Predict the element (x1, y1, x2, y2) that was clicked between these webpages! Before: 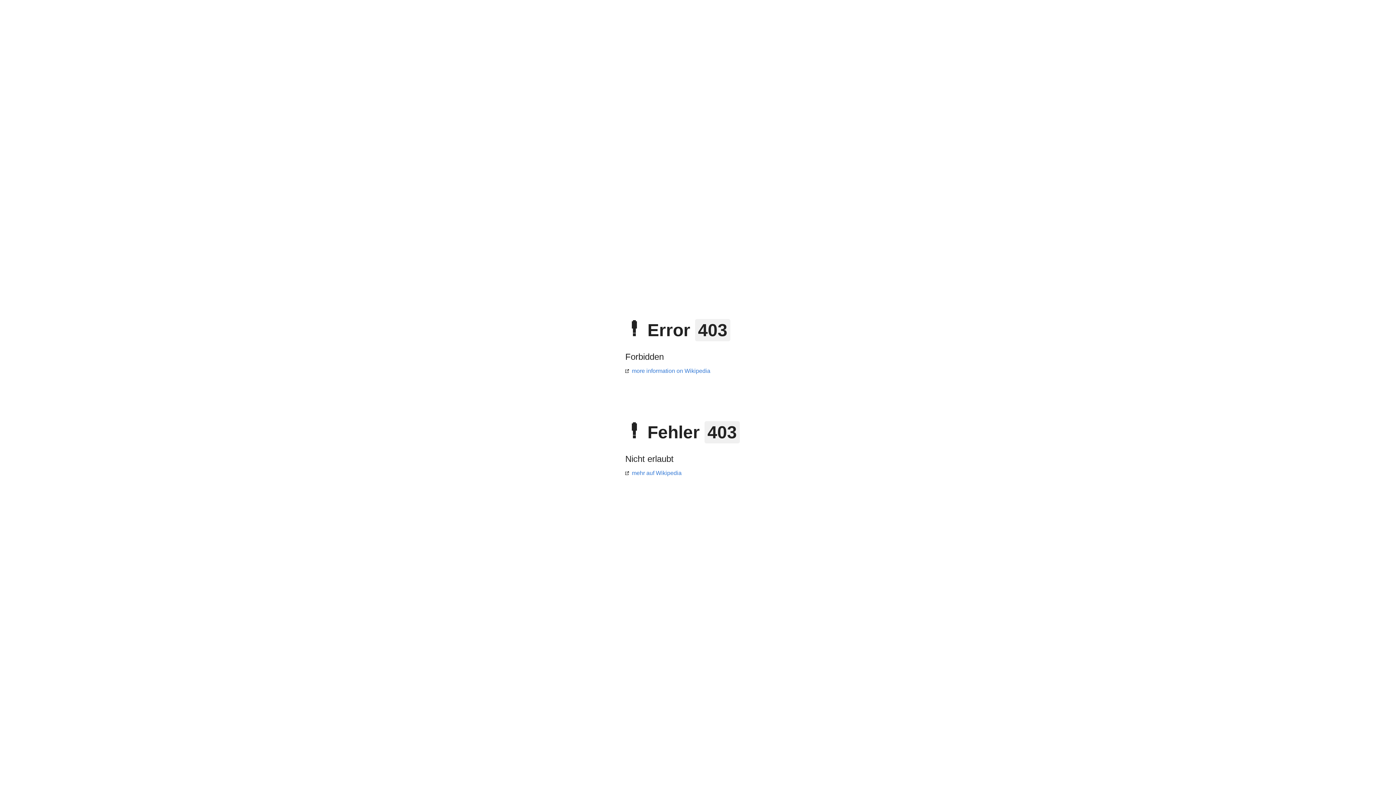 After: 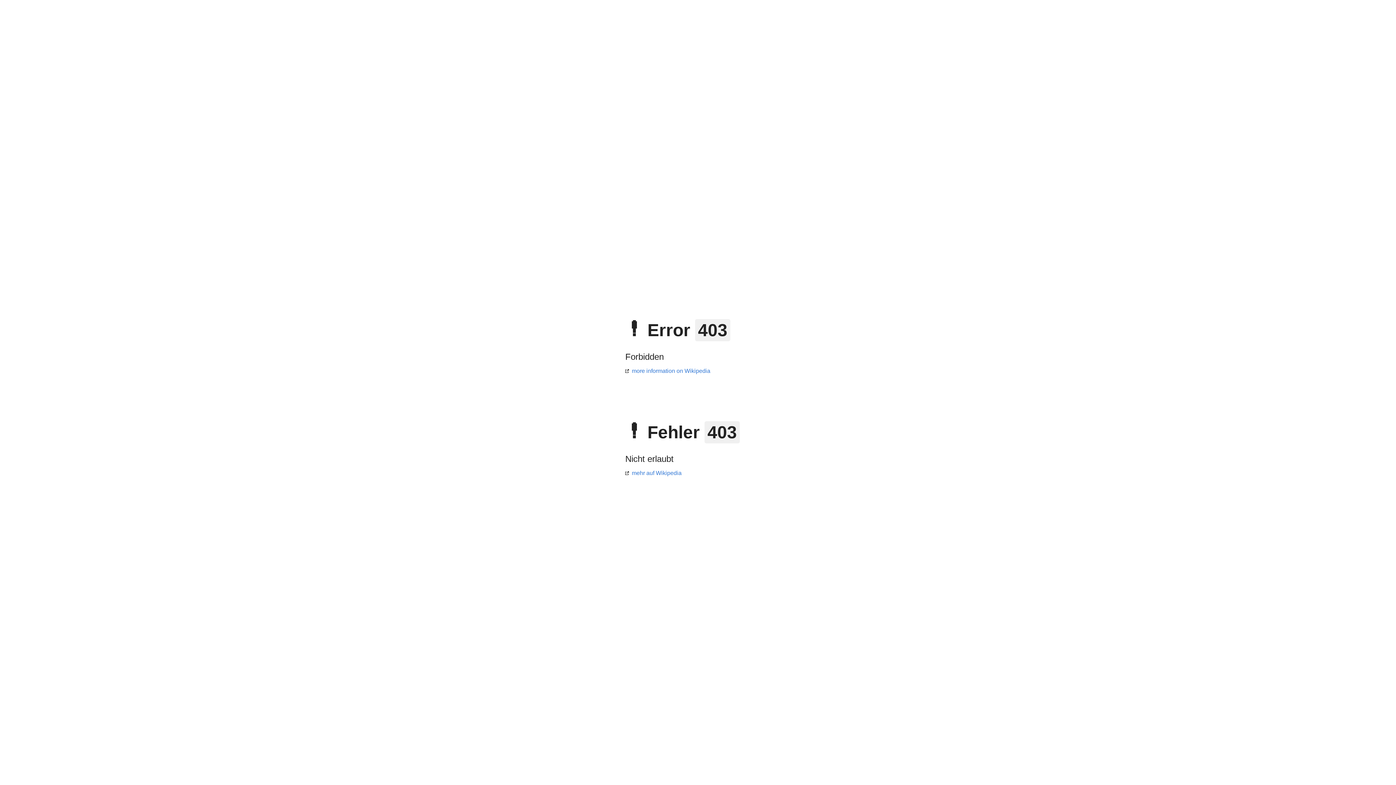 Action: bbox: (625, 368, 710, 374) label: more information on Wikipedia